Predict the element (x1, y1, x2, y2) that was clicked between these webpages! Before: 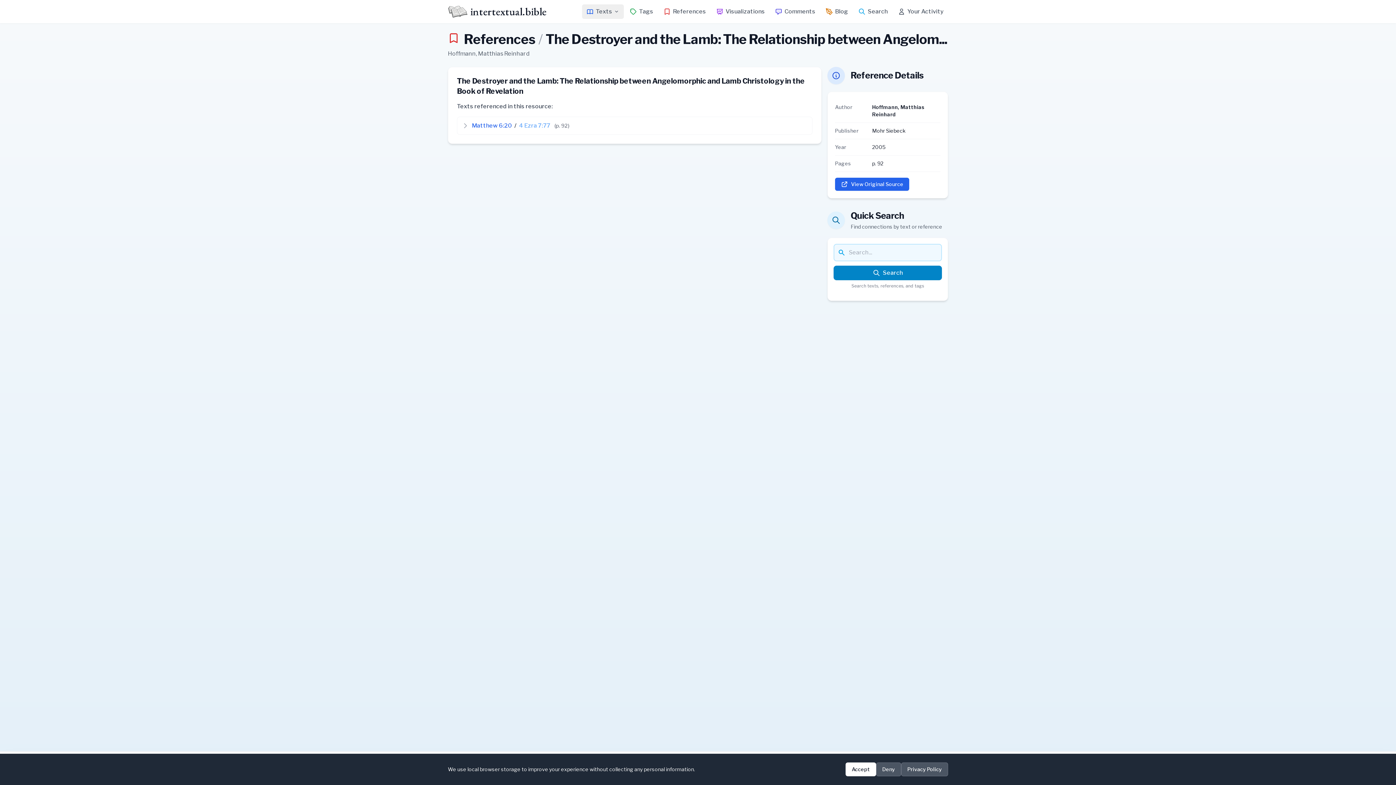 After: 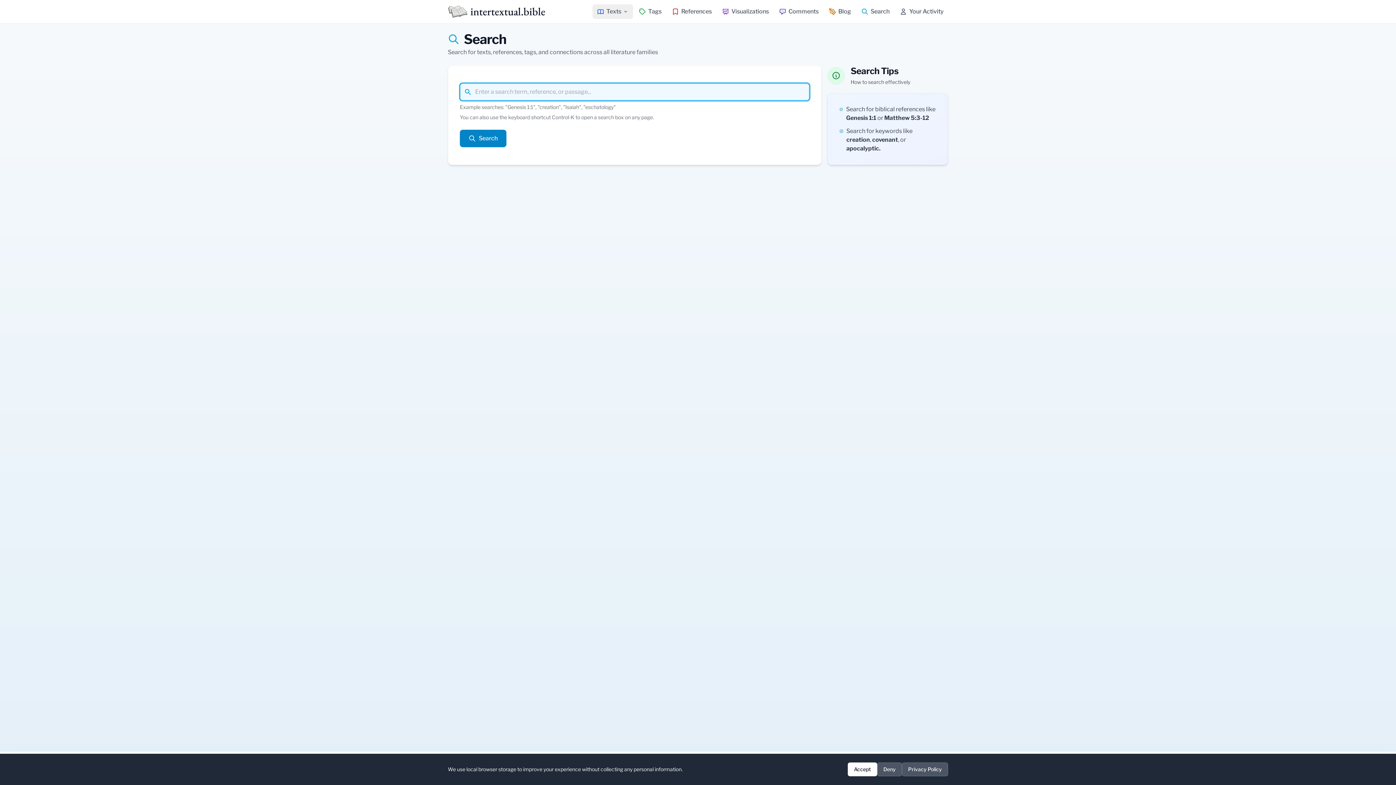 Action: bbox: (854, 4, 892, 18) label: Search